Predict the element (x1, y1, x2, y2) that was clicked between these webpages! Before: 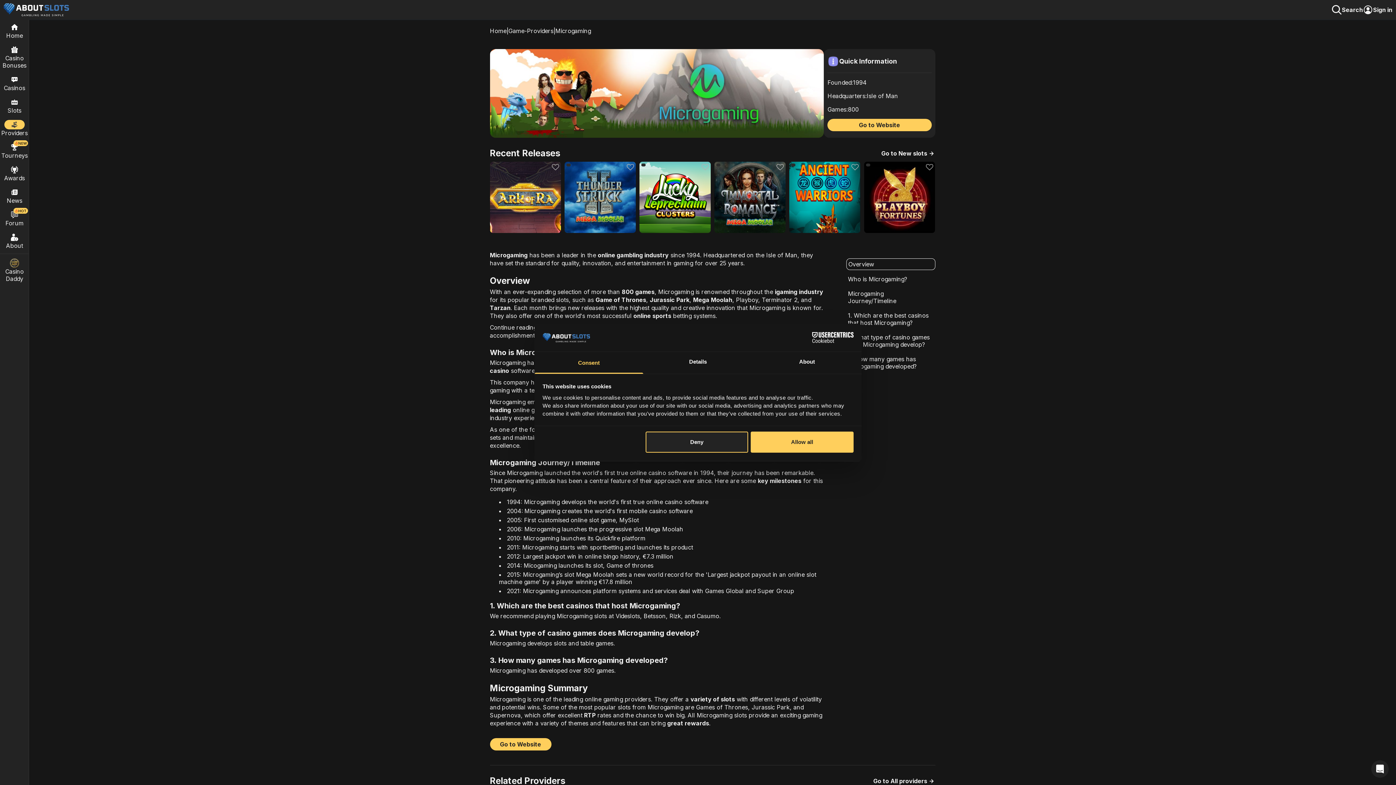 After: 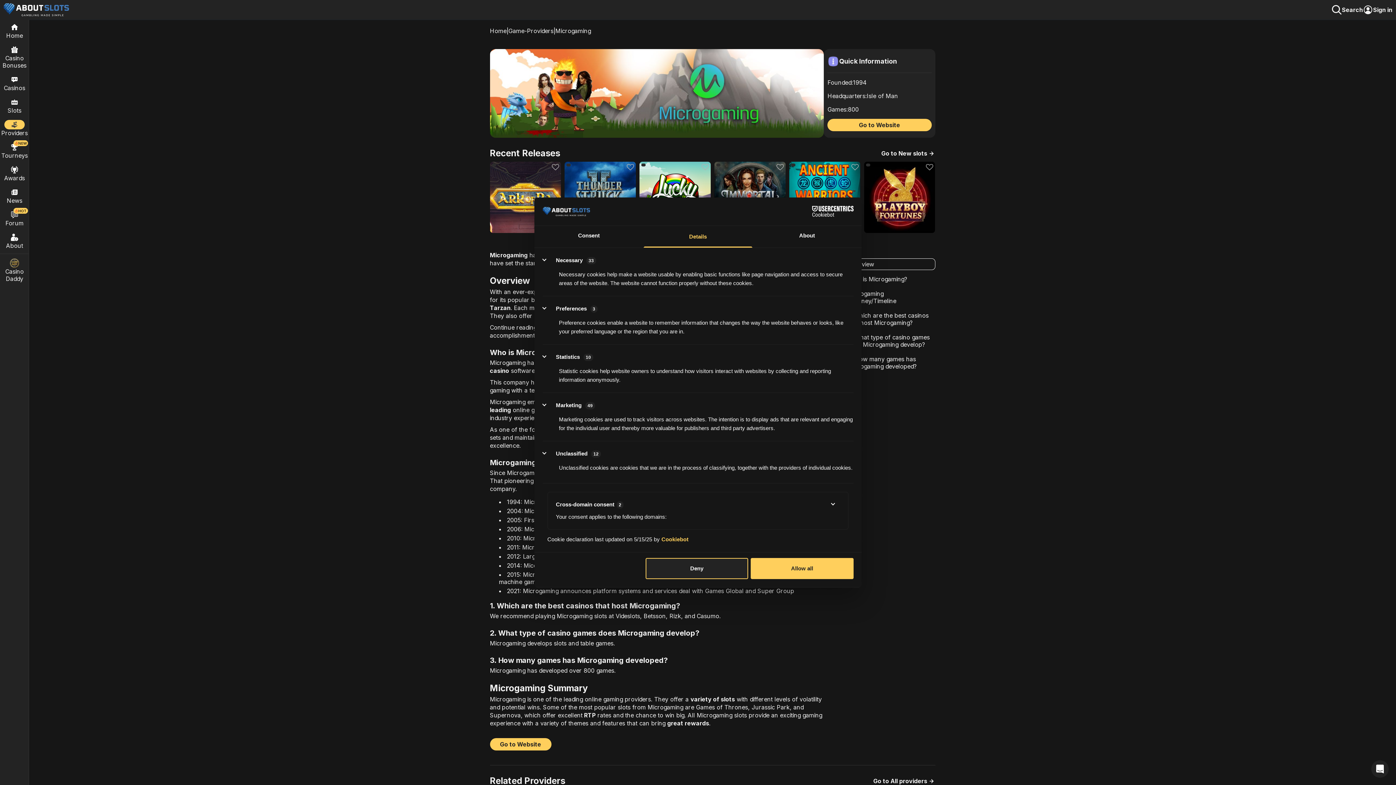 Action: bbox: (643, 352, 752, 373) label: Details